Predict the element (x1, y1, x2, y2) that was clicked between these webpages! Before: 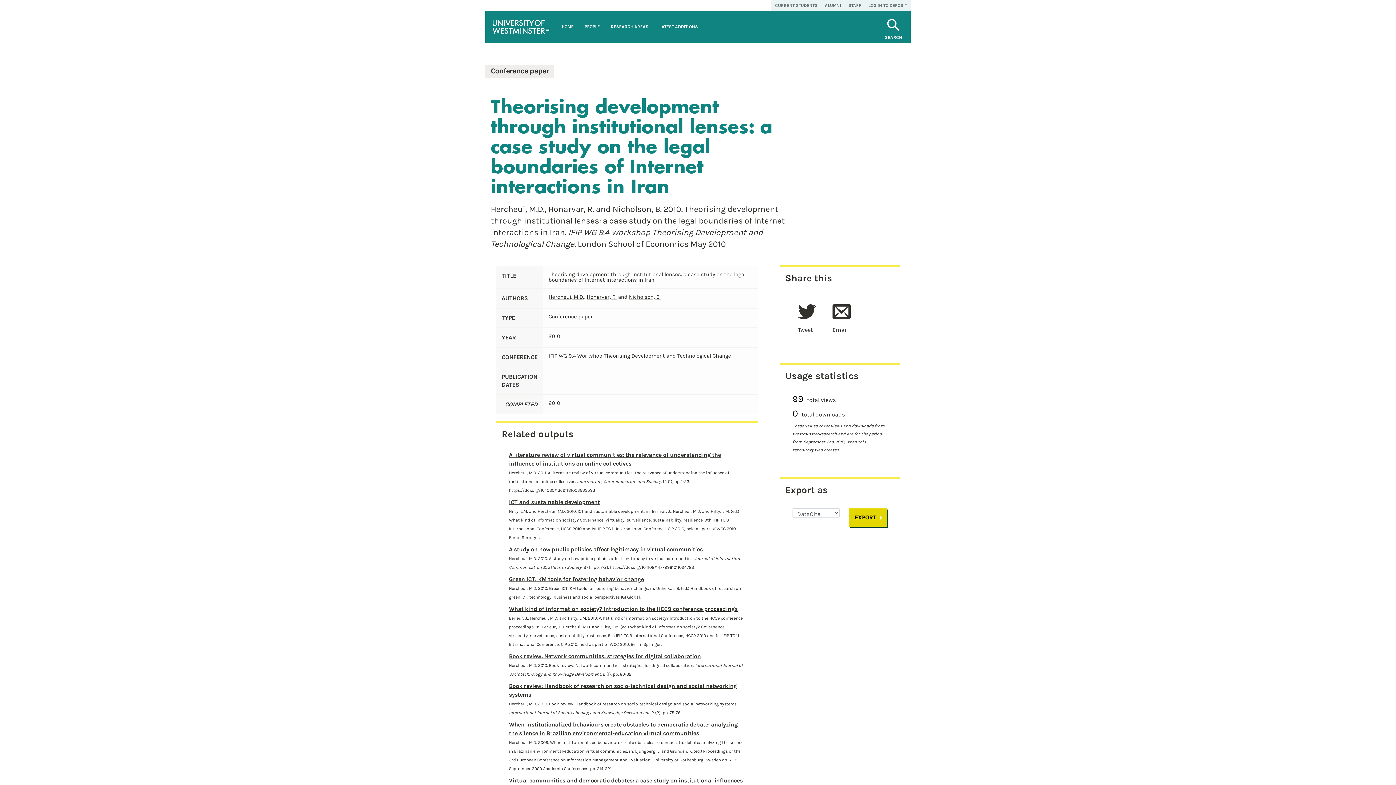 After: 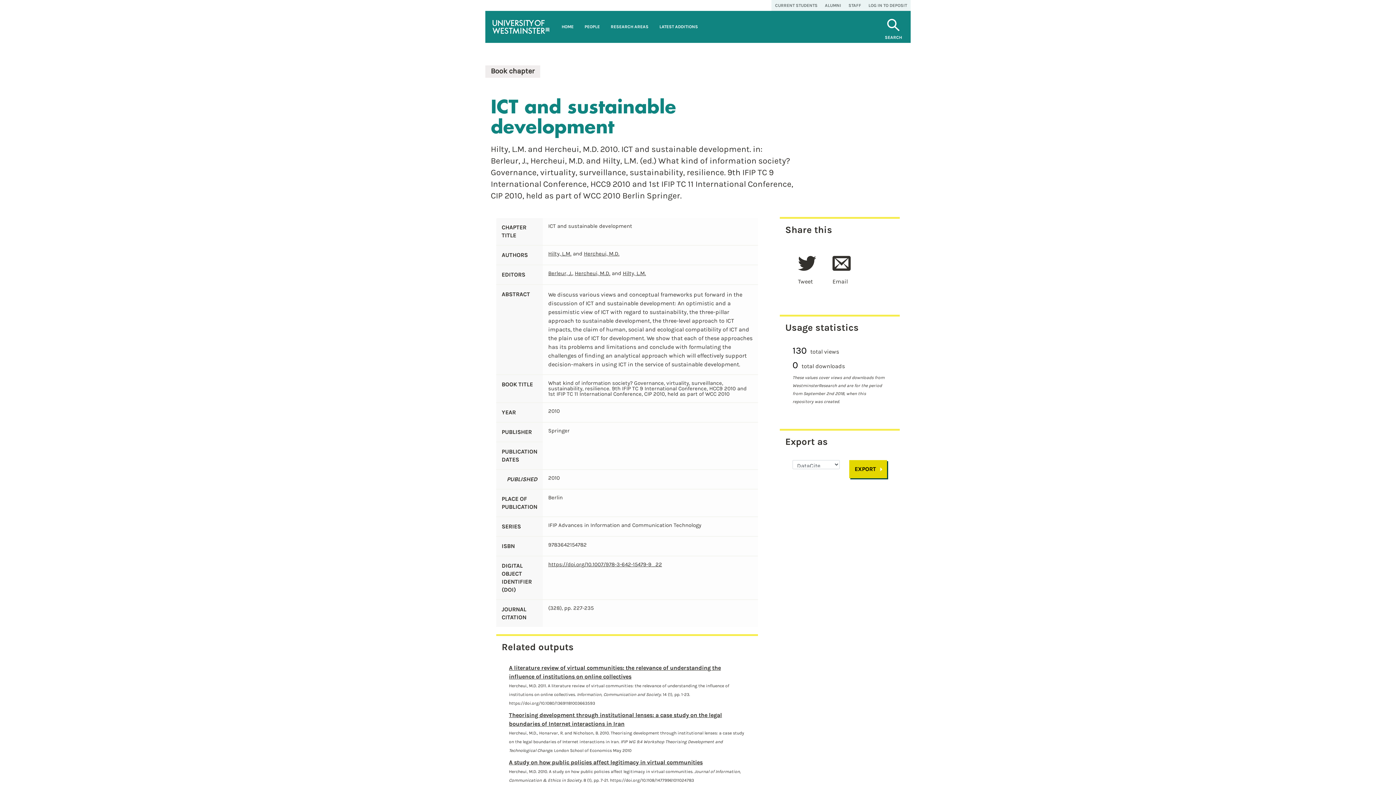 Action: bbox: (509, 498, 600, 505) label: ICT and sustainable development